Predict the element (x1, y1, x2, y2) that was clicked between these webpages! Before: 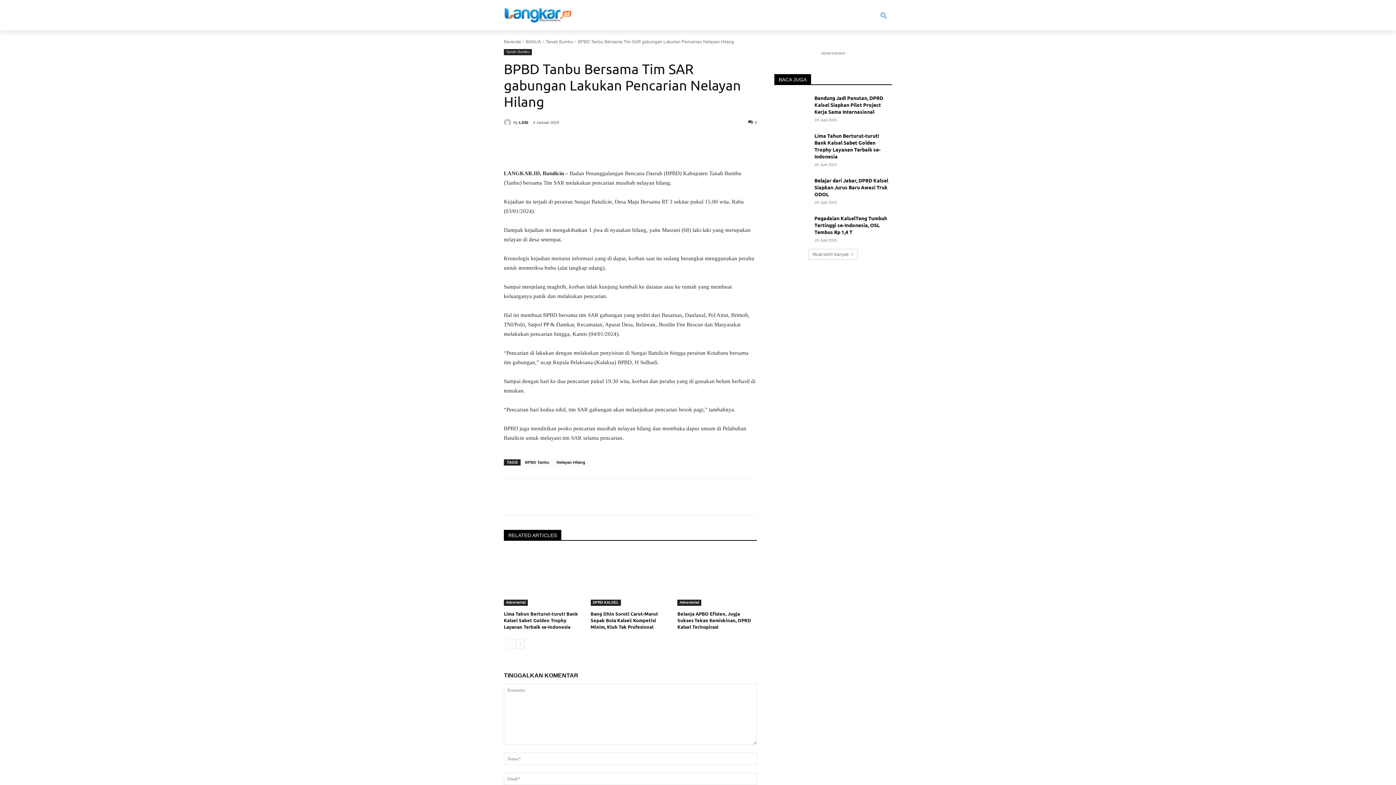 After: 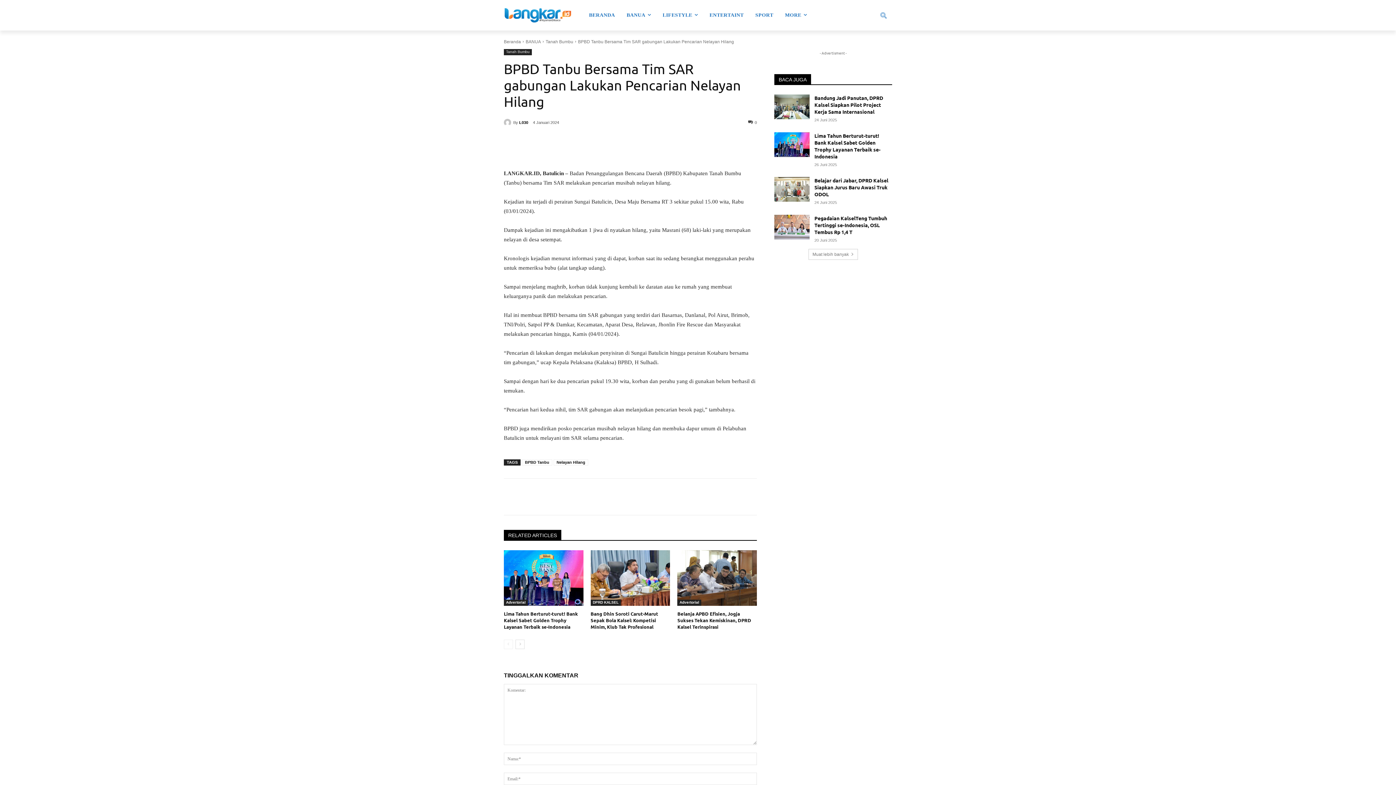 Action: bbox: (651, 133, 666, 148)